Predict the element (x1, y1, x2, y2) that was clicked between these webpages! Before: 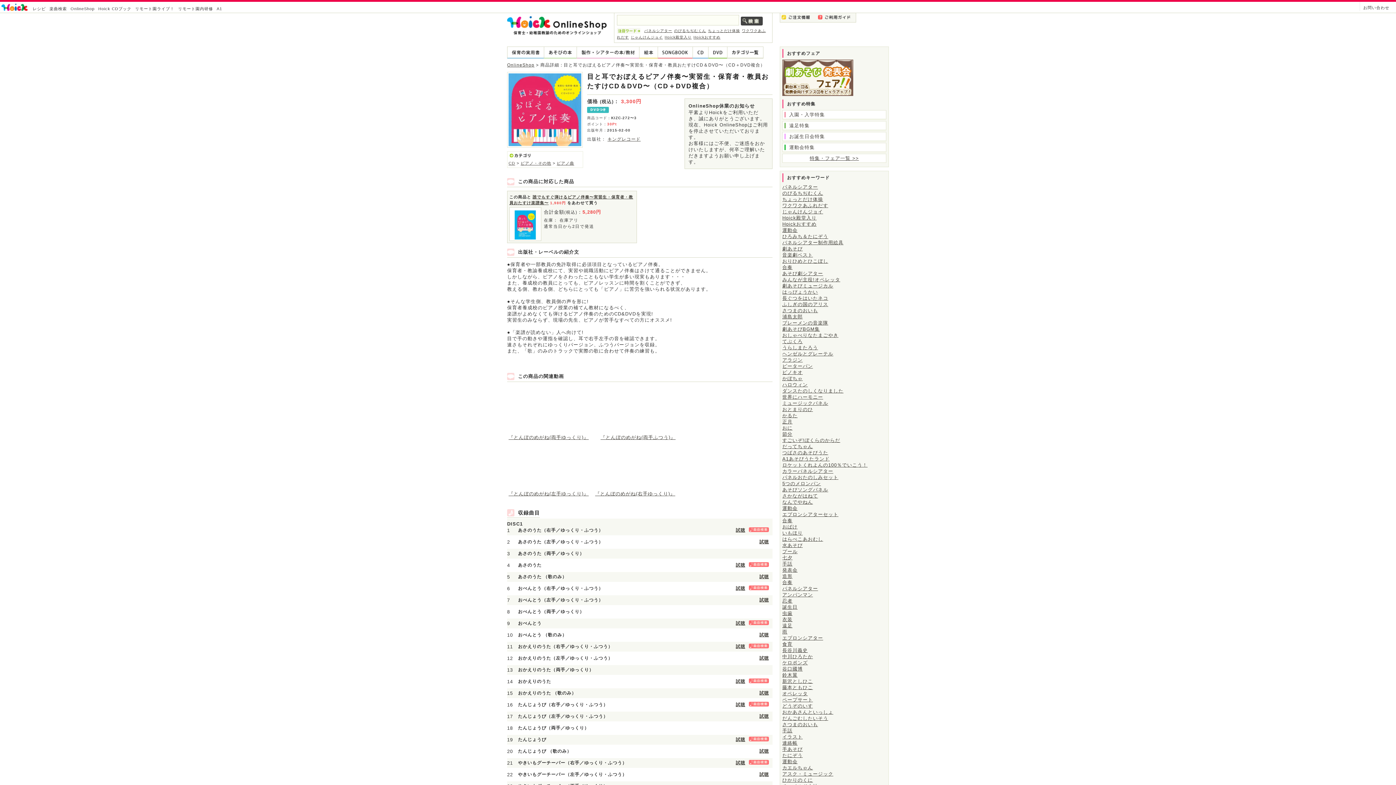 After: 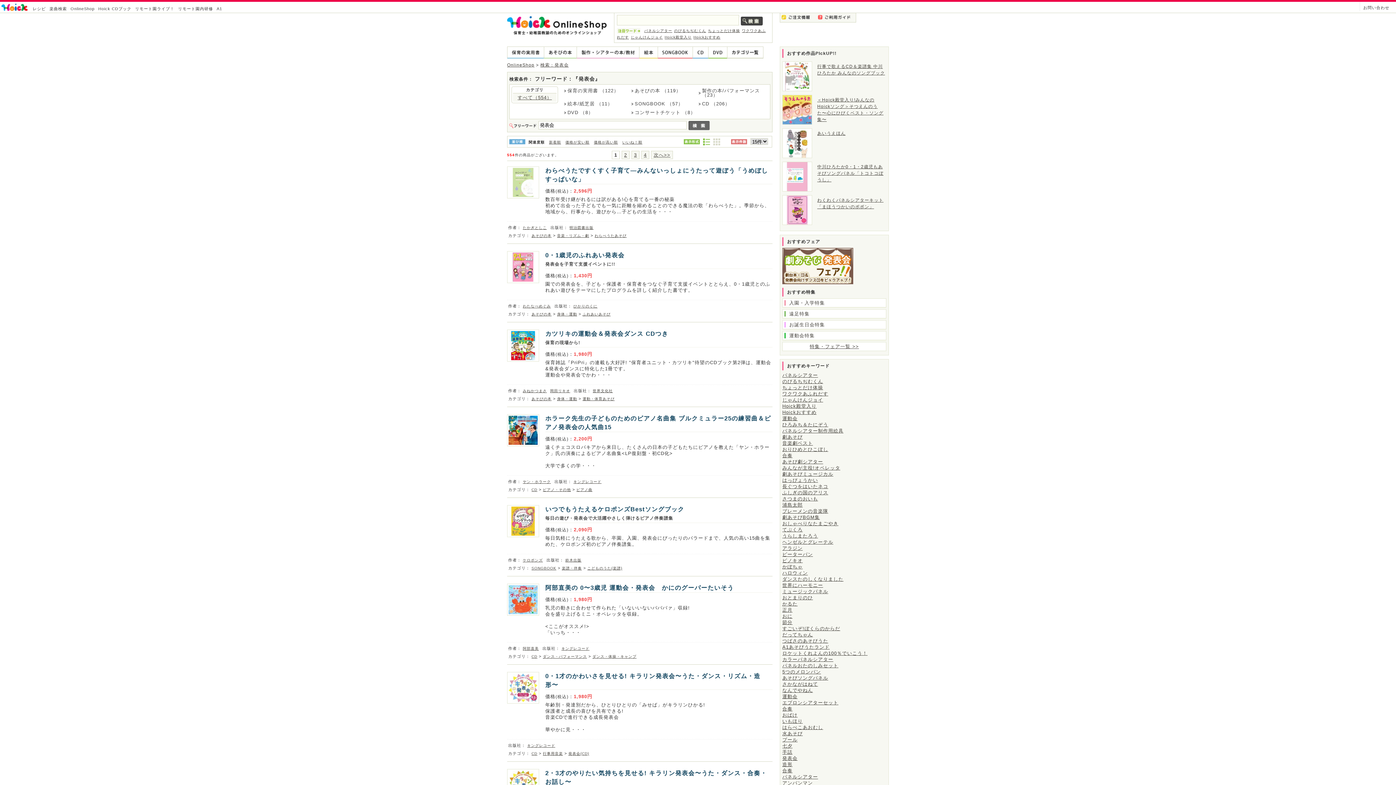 Action: label: 発表会 bbox: (782, 567, 797, 573)